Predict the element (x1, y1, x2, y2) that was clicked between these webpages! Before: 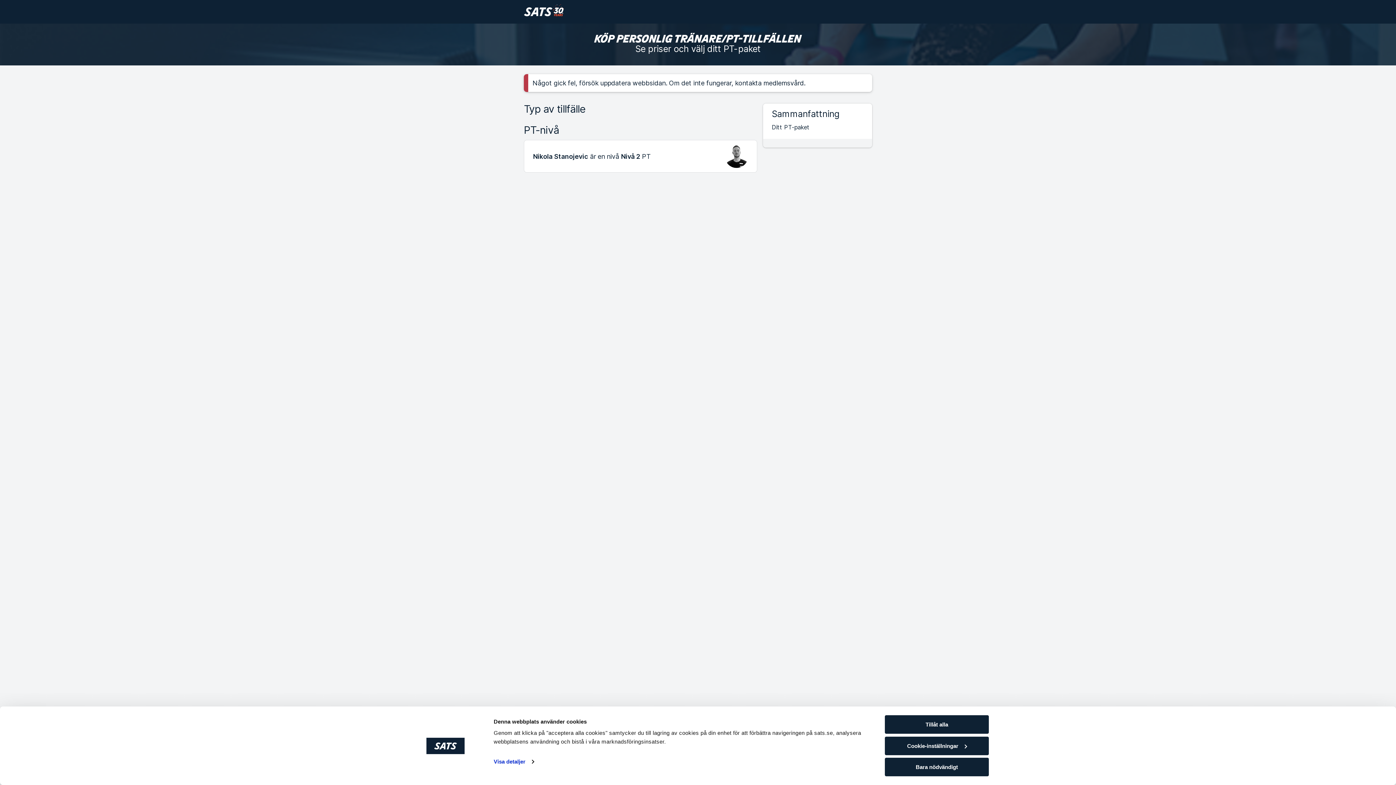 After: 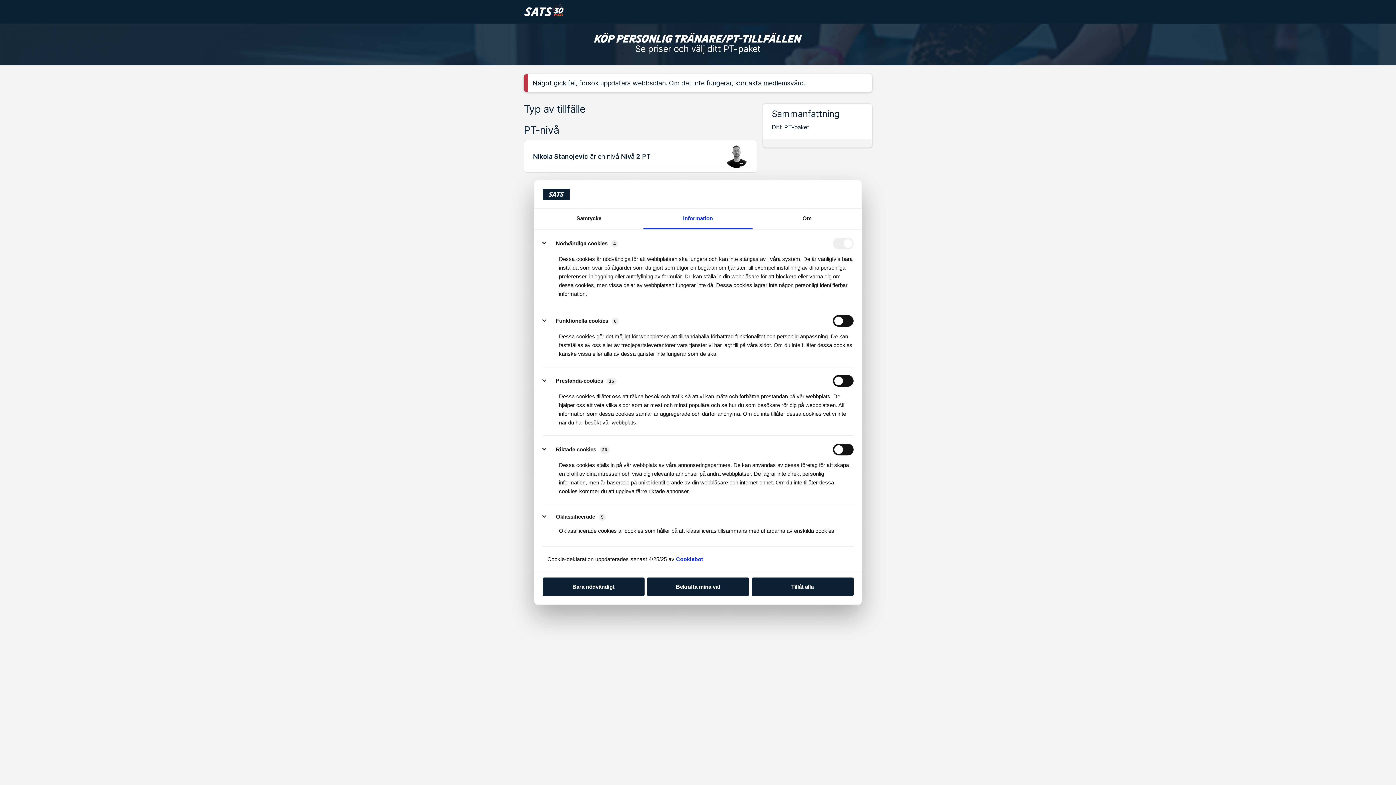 Action: label: Visa detaljer bbox: (493, 756, 534, 767)